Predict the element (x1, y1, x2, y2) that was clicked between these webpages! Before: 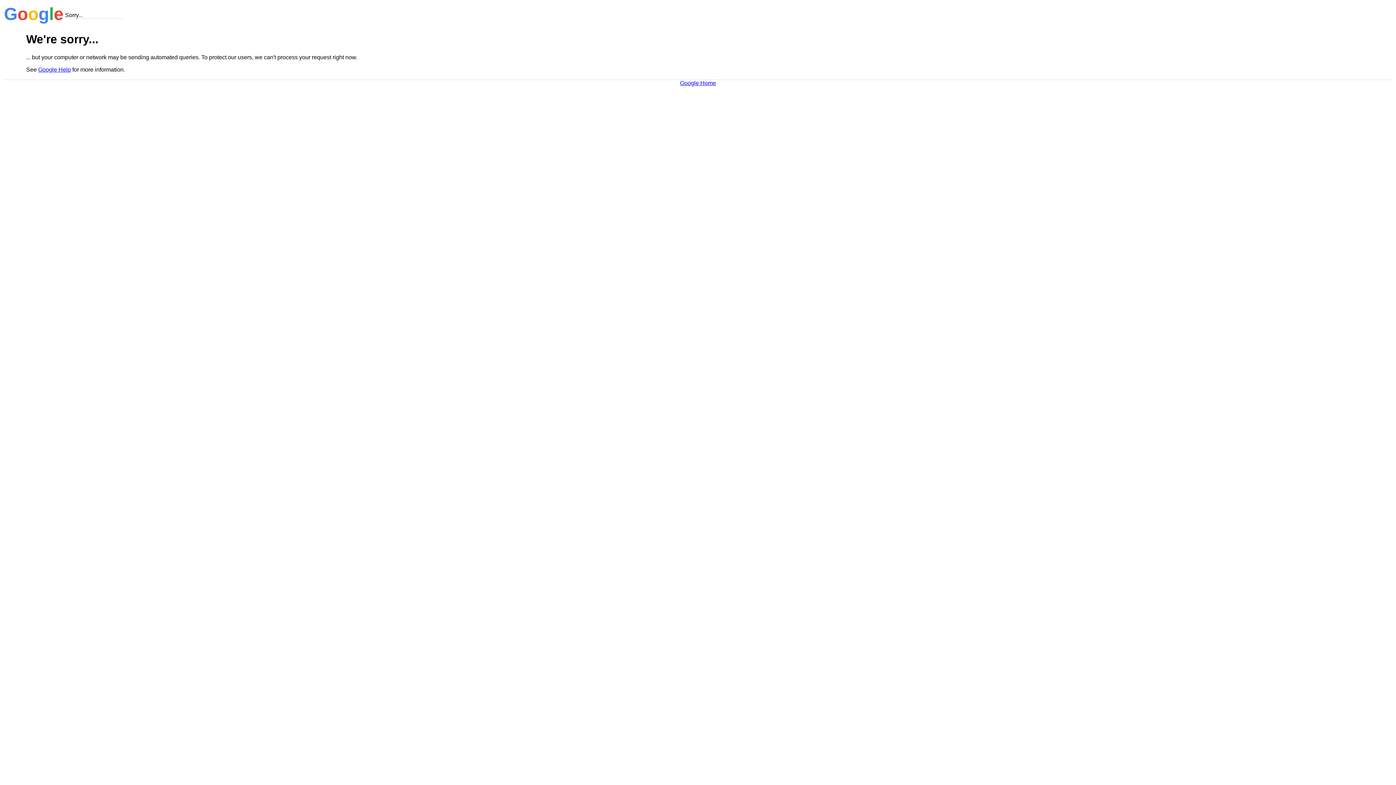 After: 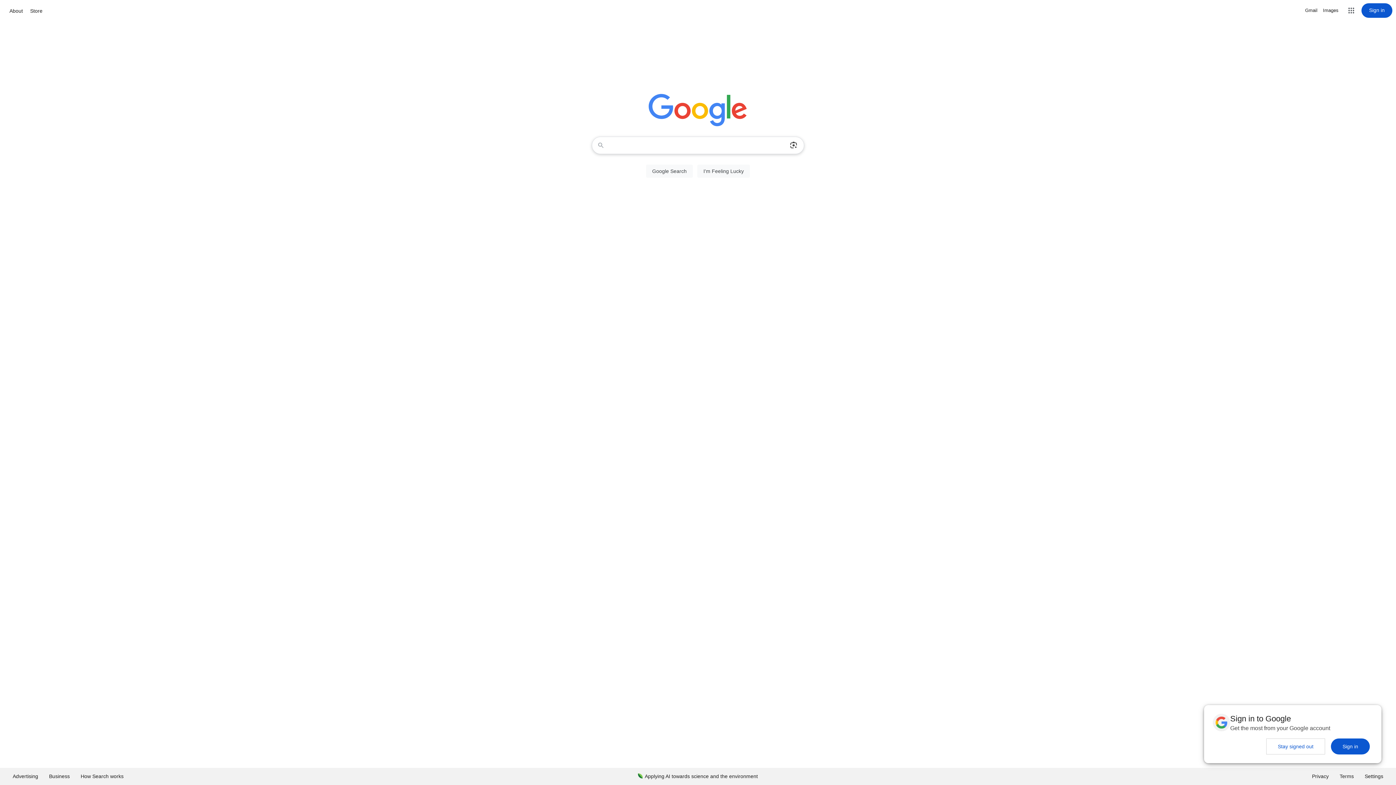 Action: label: Google Home bbox: (680, 79, 716, 86)